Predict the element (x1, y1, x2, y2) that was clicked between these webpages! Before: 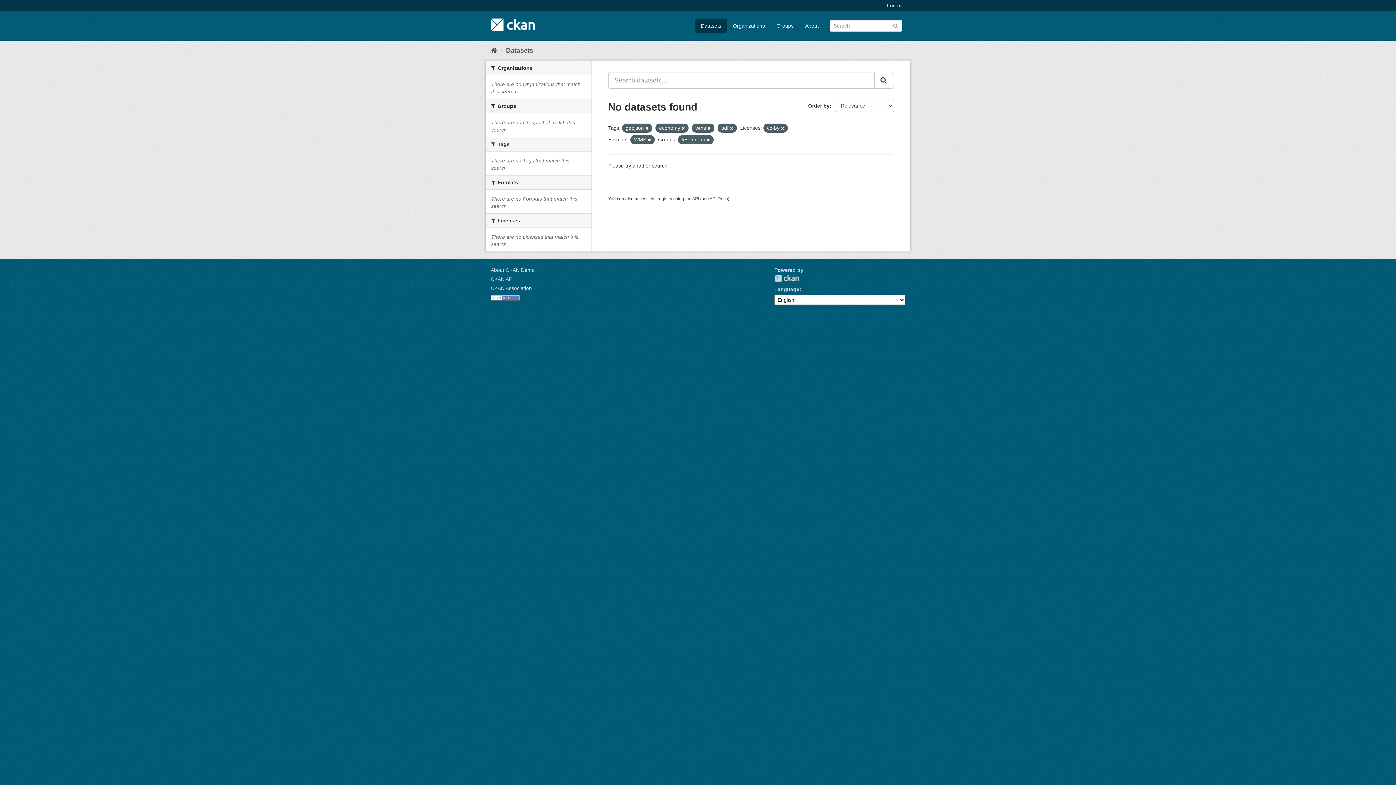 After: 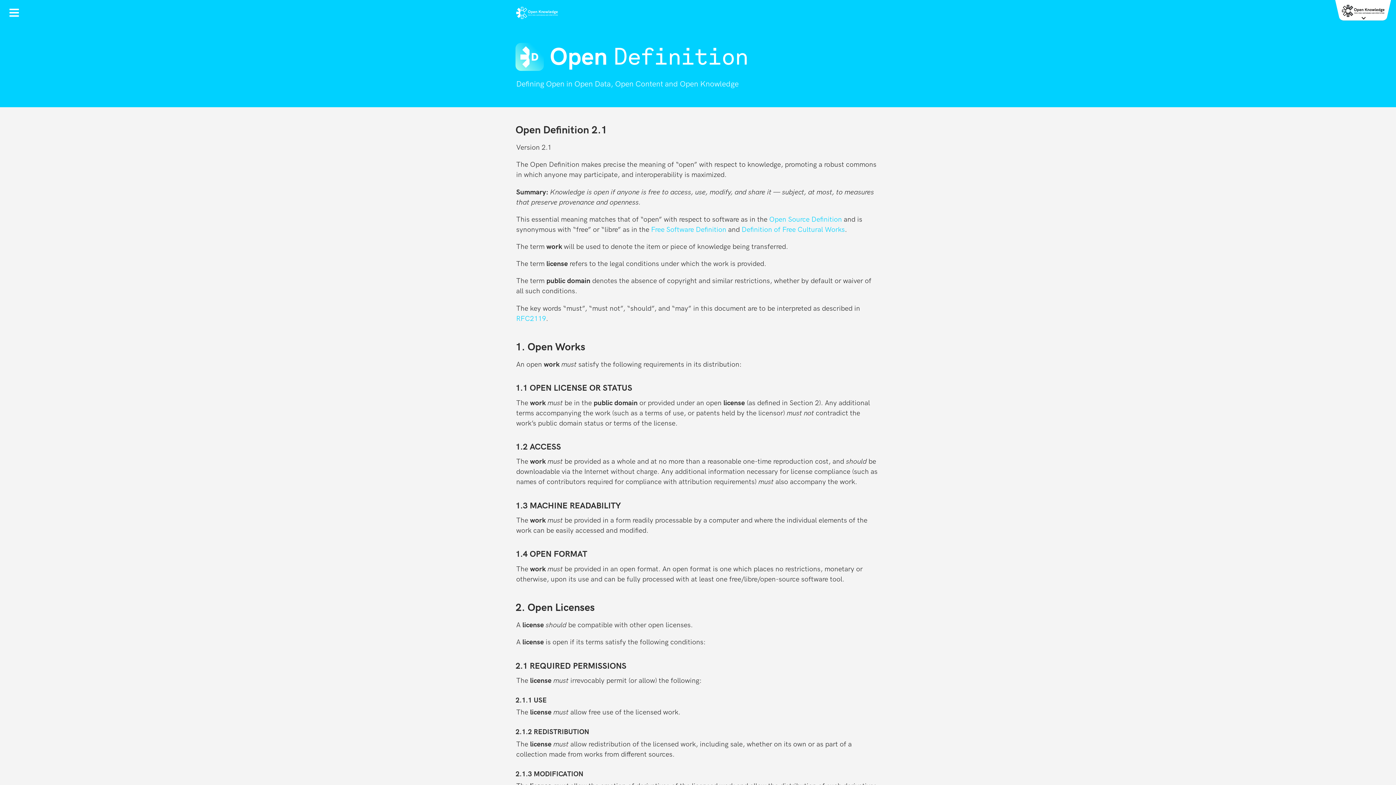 Action: bbox: (490, 294, 520, 300)